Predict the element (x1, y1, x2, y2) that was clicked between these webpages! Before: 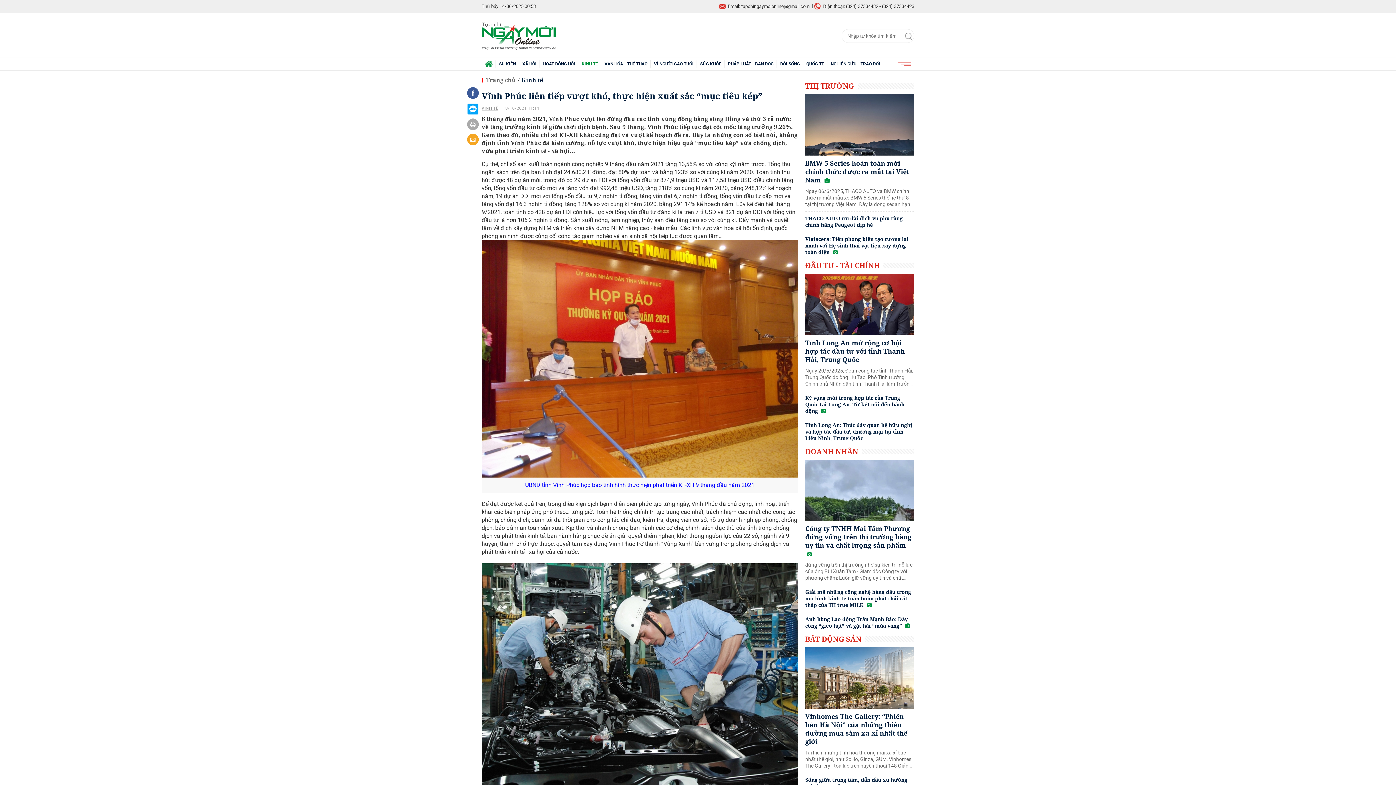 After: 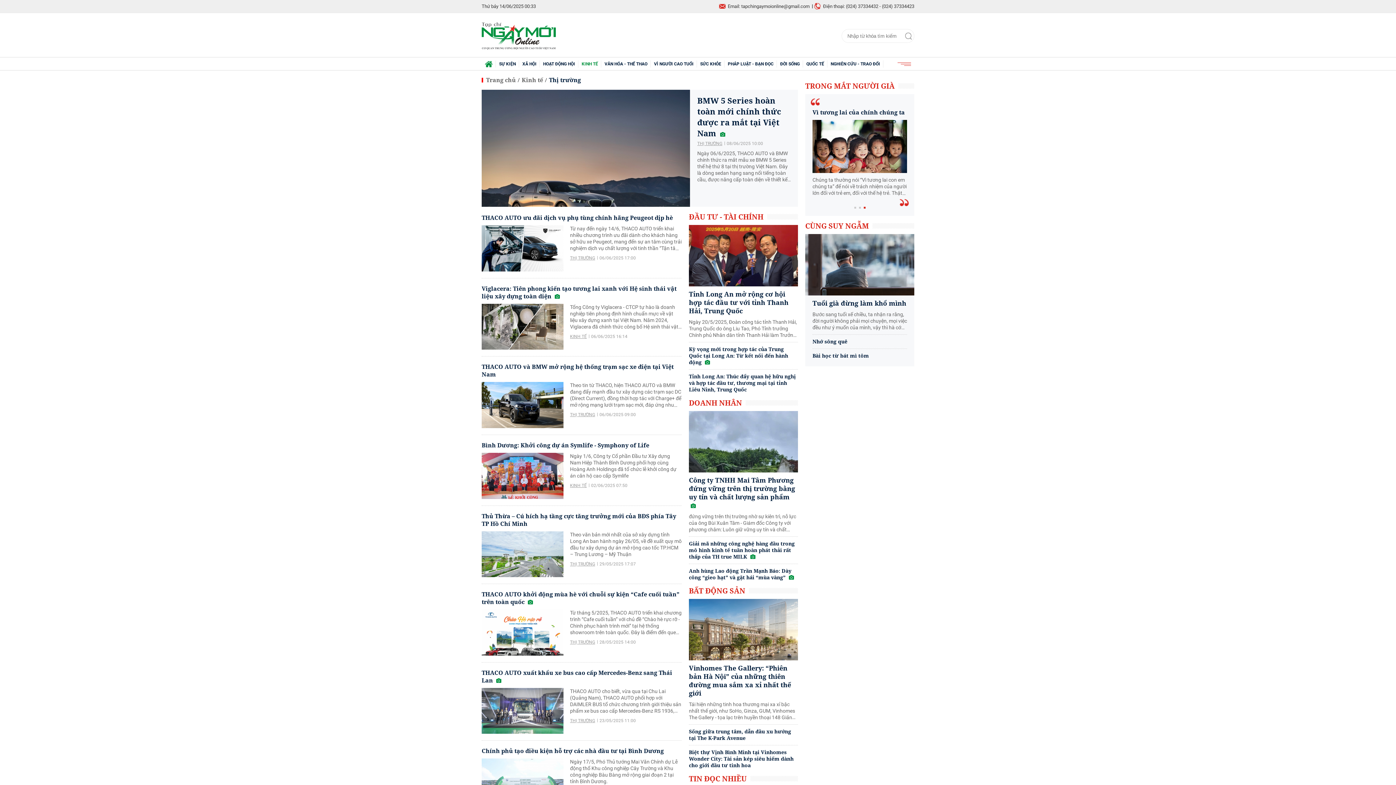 Action: bbox: (805, 83, 857, 88) label: THỊ TRƯỜNG